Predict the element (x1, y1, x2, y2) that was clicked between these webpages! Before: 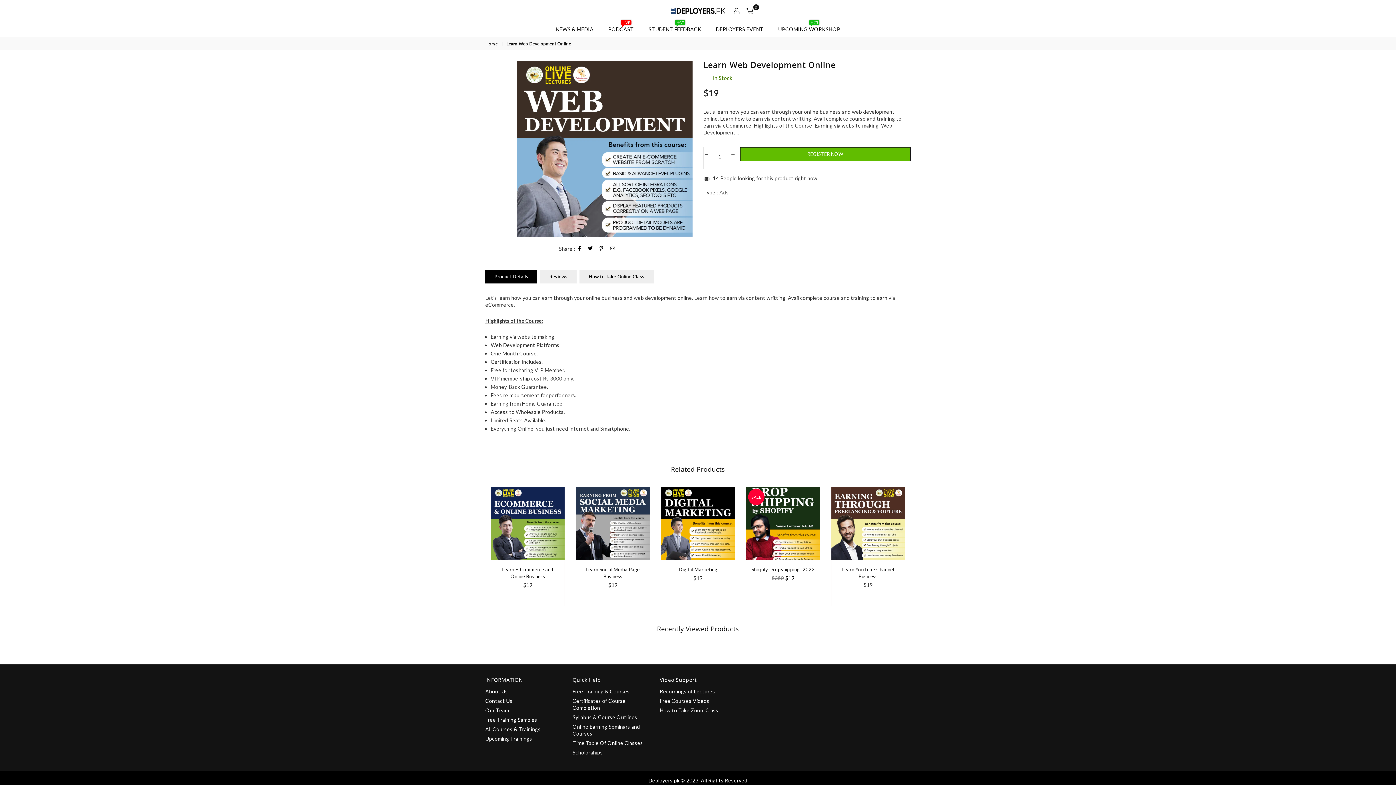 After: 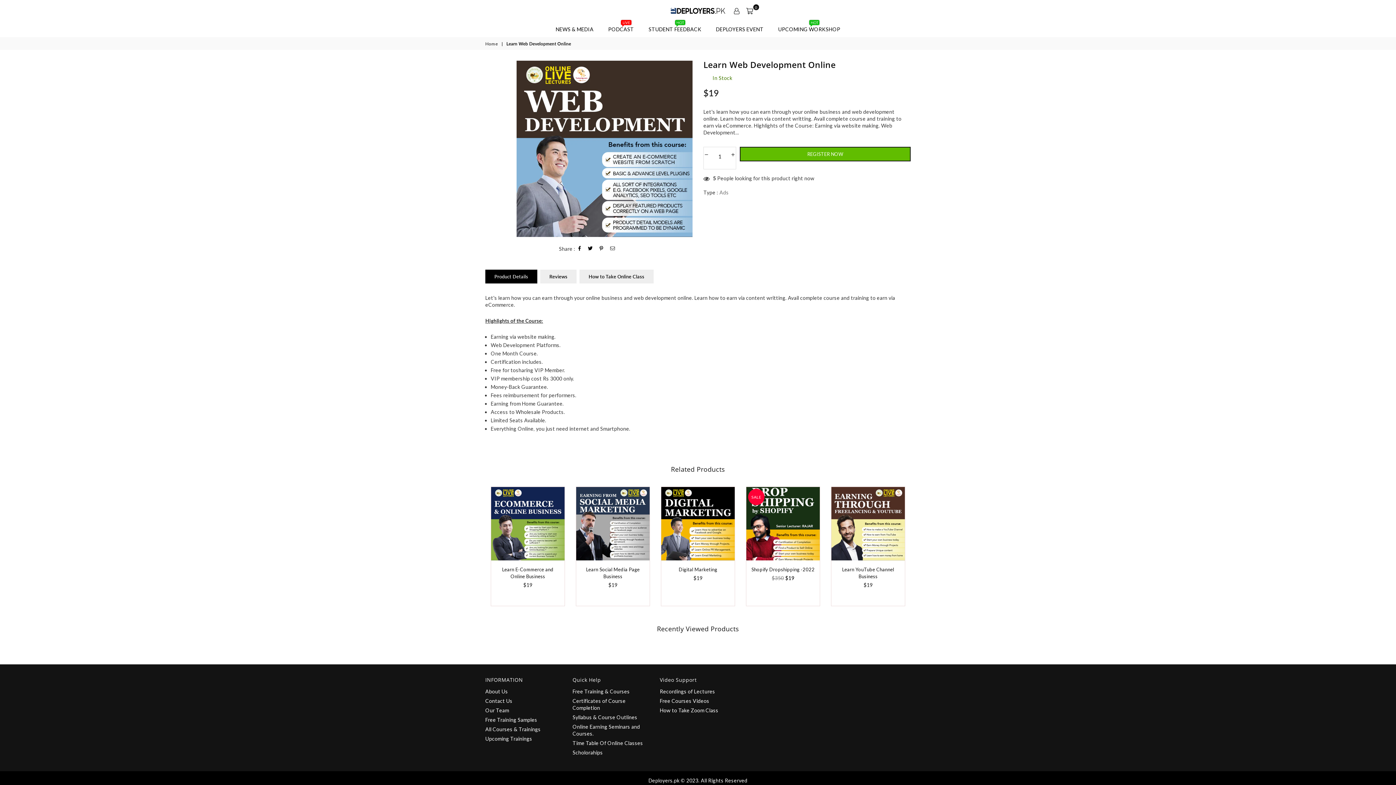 Action: bbox: (586, 244, 594, 253)